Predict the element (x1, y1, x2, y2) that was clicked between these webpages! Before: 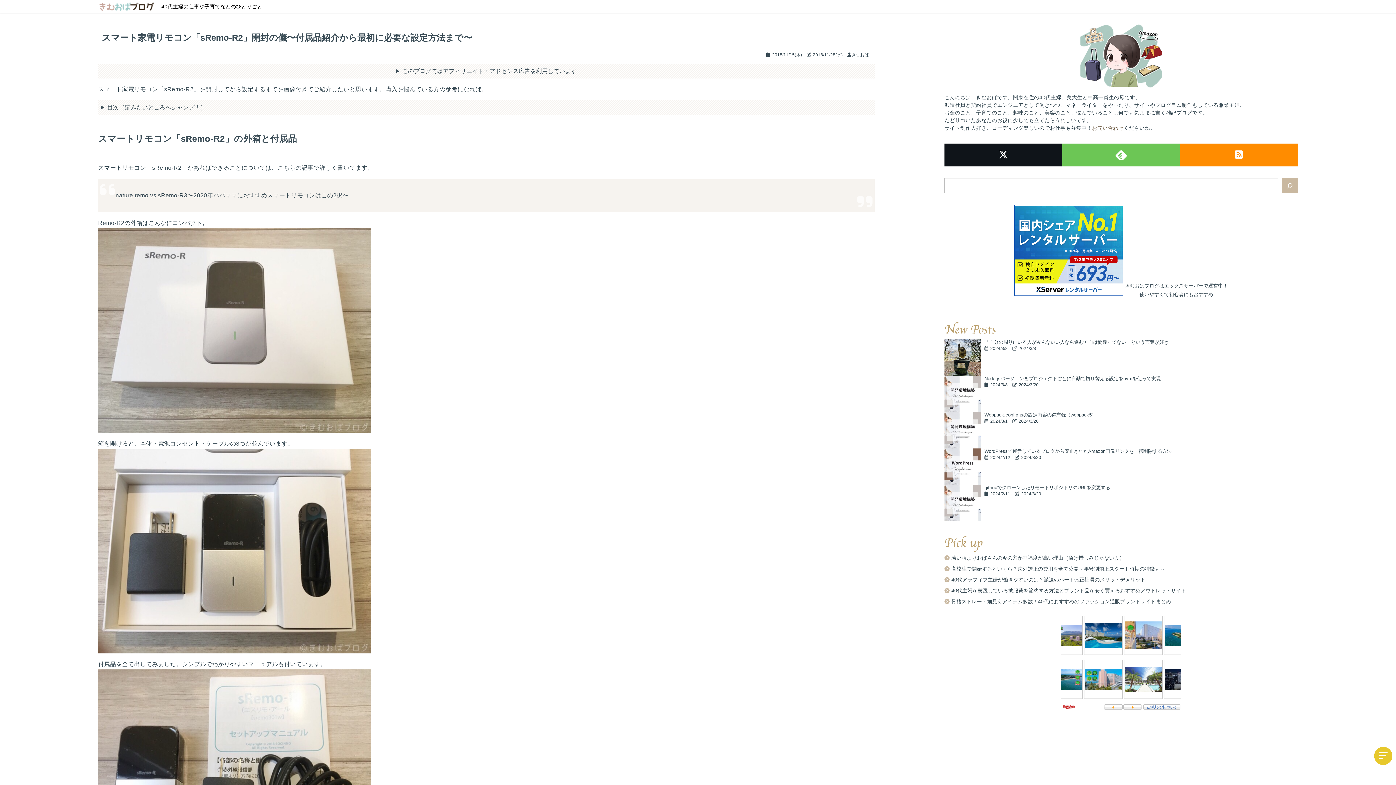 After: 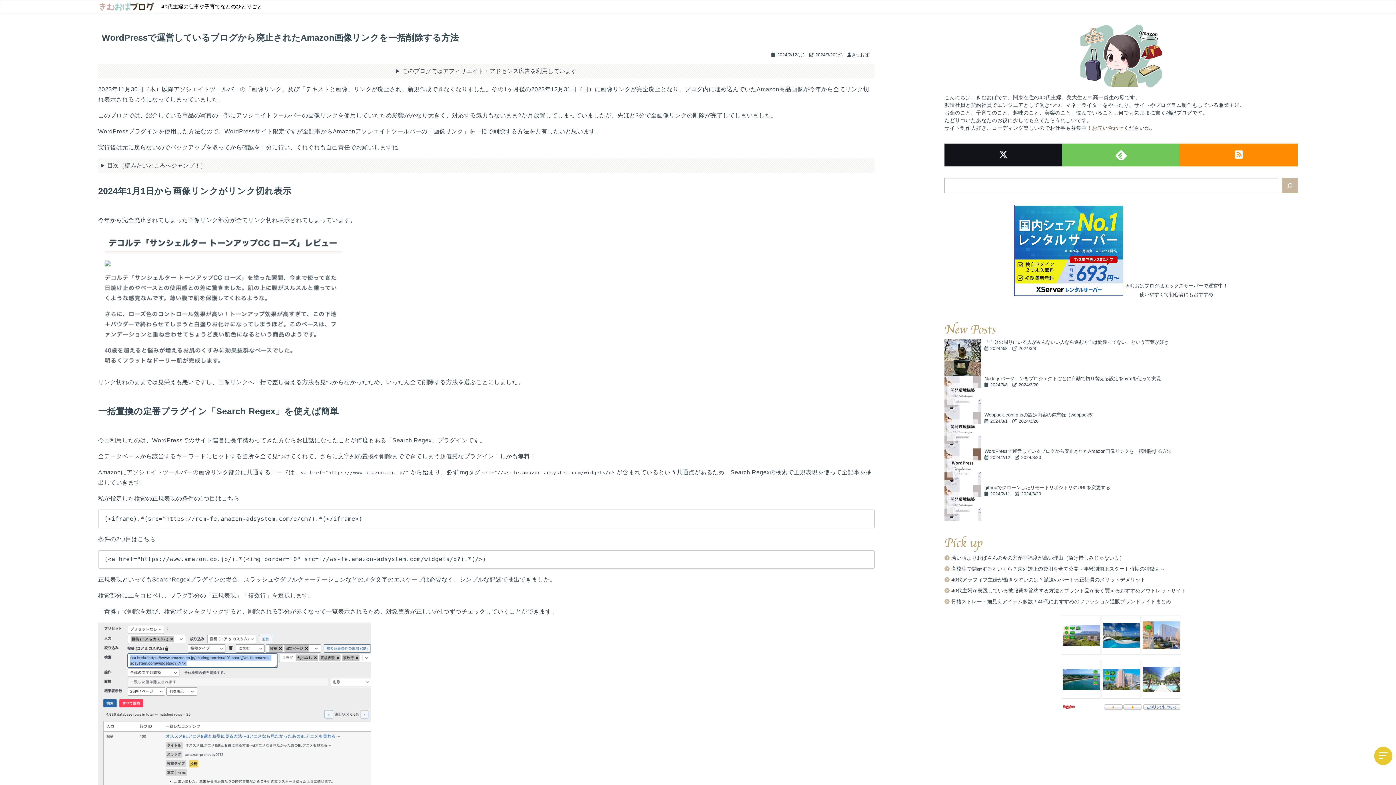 Action: bbox: (984, 448, 1298, 454) label: WordPressで運営しているブログから廃止されたAmazon画像リンクを一括削除する方法